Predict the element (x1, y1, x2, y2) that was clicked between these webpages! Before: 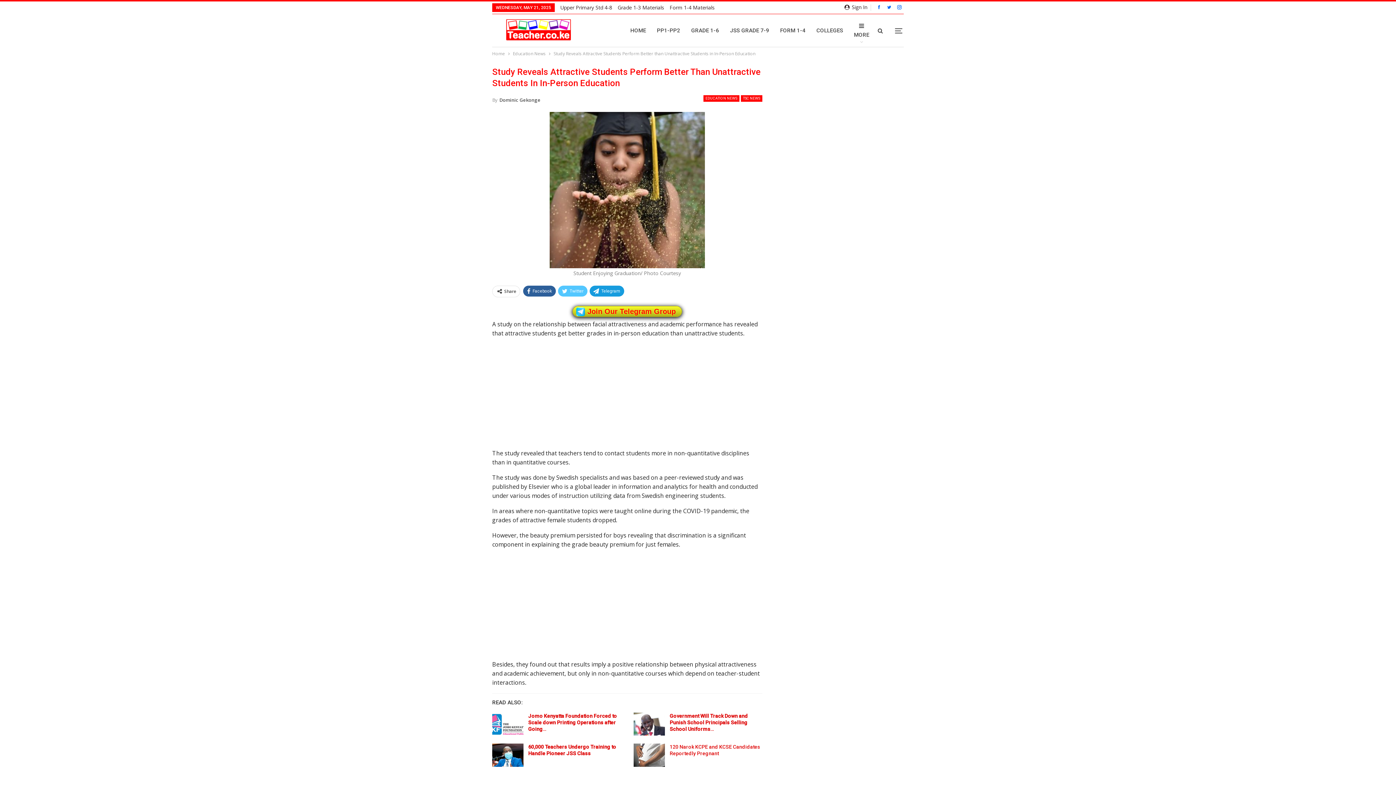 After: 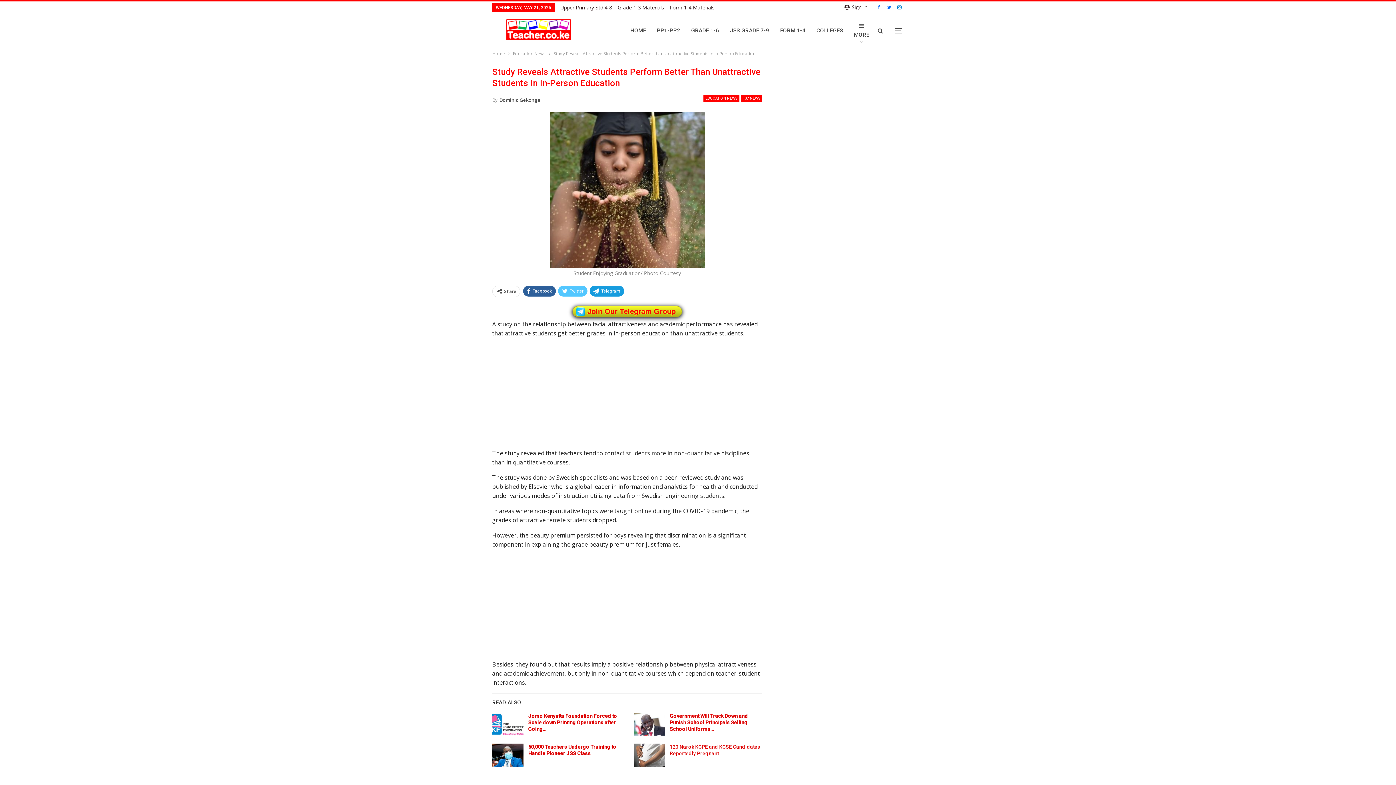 Action: bbox: (895, 4, 904, 9)